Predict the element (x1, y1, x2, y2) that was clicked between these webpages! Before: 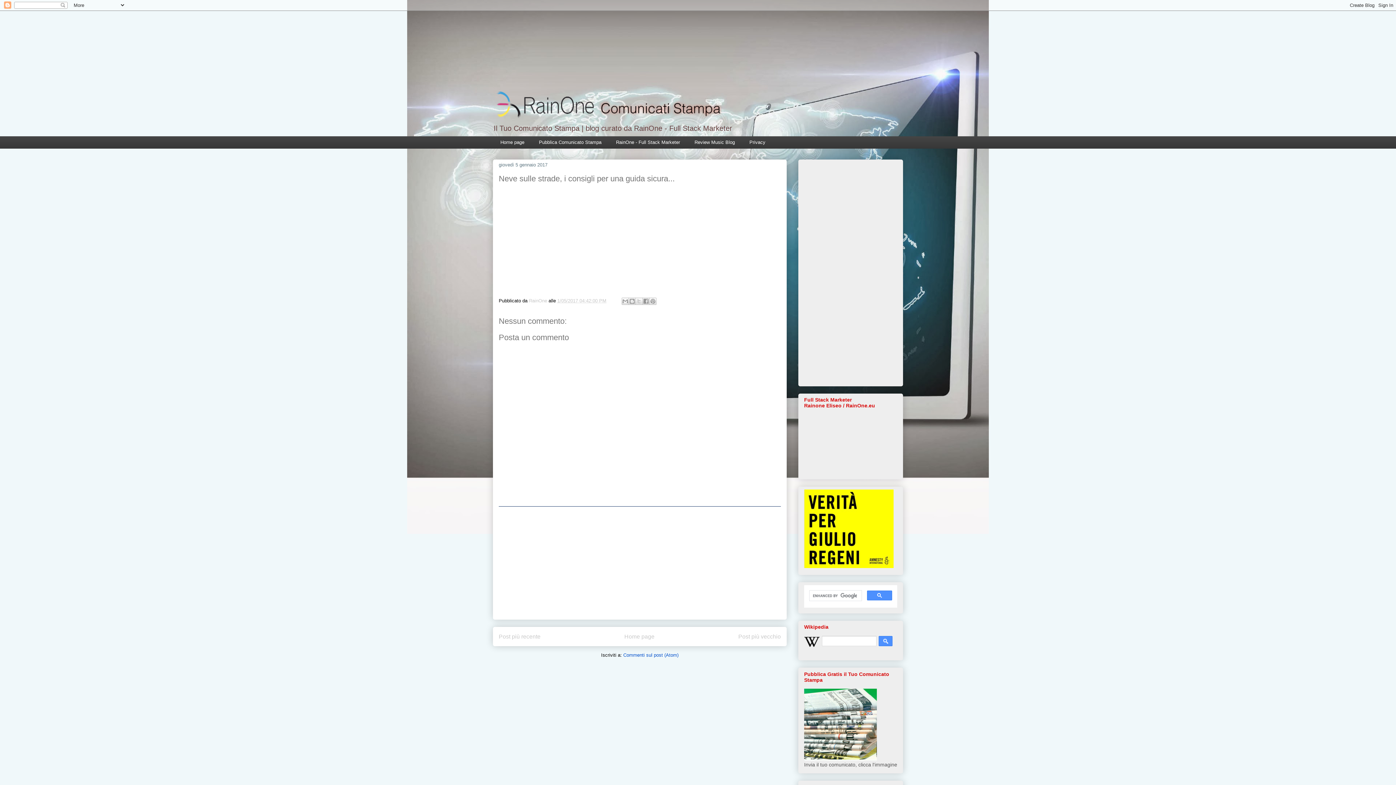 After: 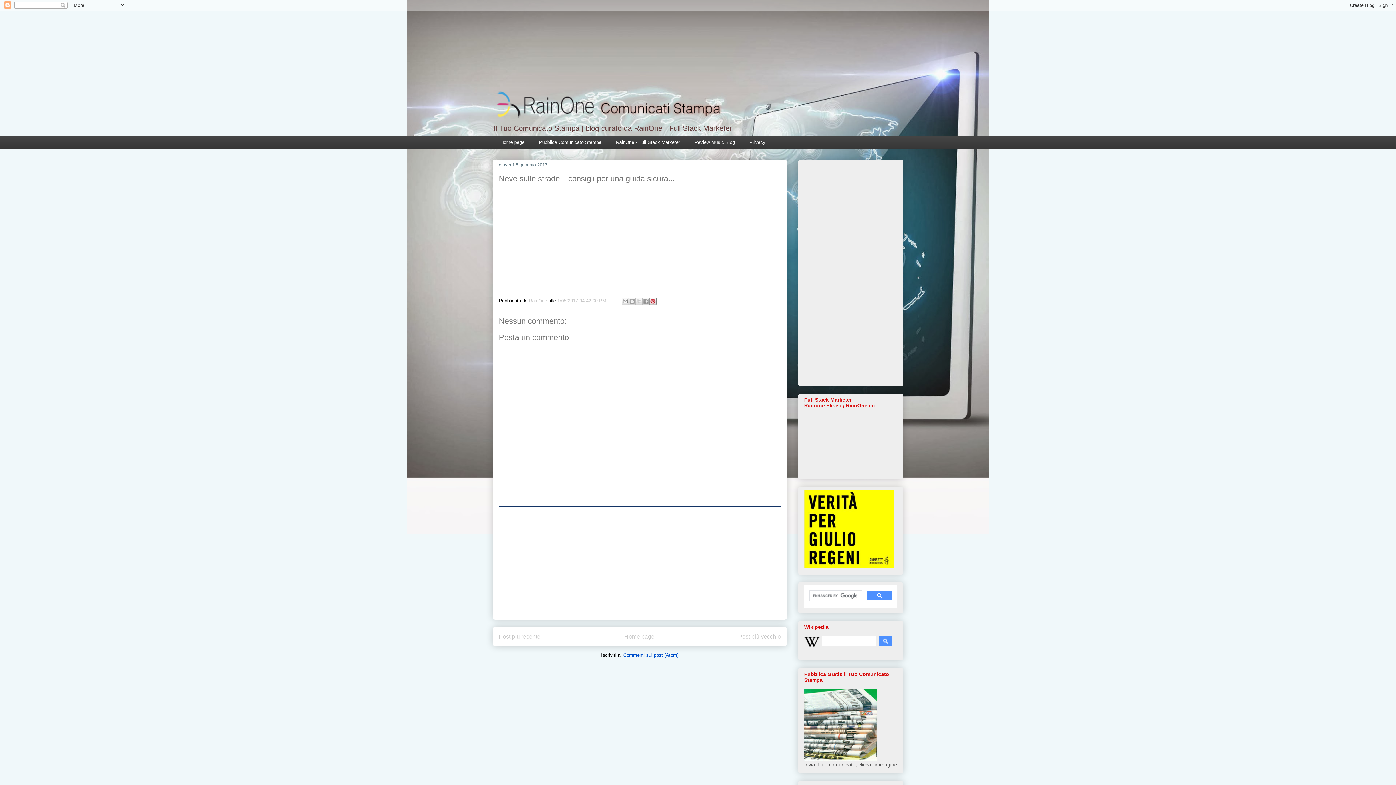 Action: bbox: (649, 297, 656, 304) label: Condividi su Pinterest